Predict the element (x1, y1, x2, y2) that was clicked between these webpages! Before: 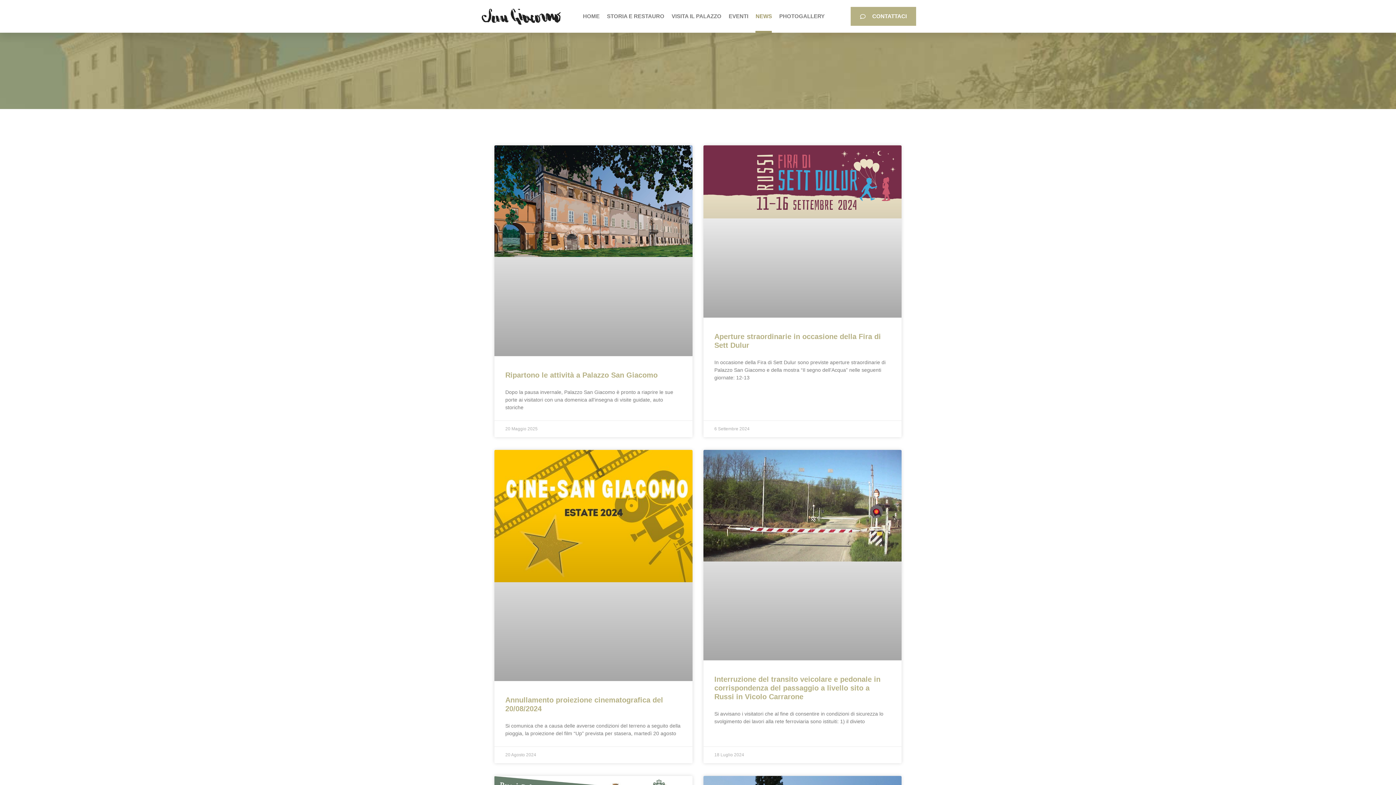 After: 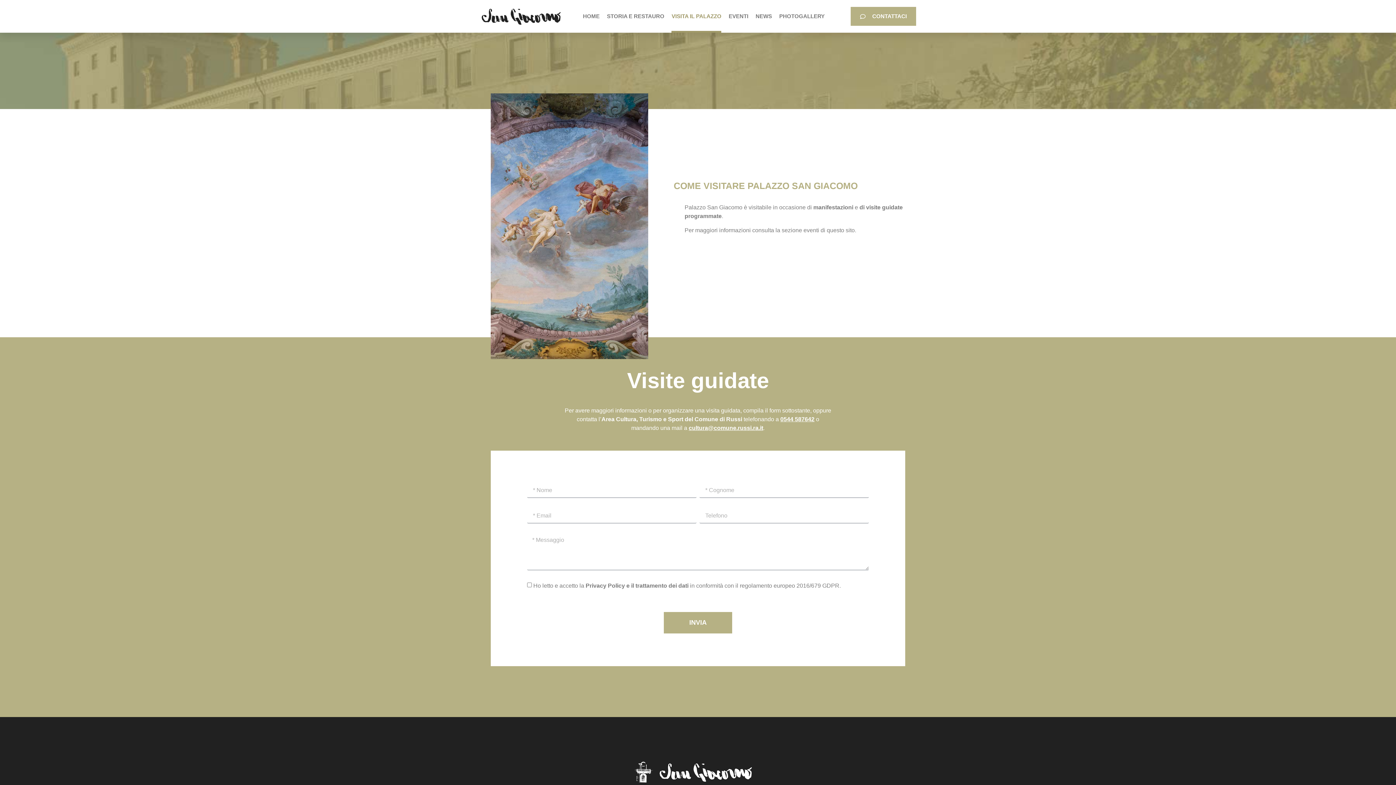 Action: bbox: (671, 0, 721, 32) label: VISITA IL PALAZZO